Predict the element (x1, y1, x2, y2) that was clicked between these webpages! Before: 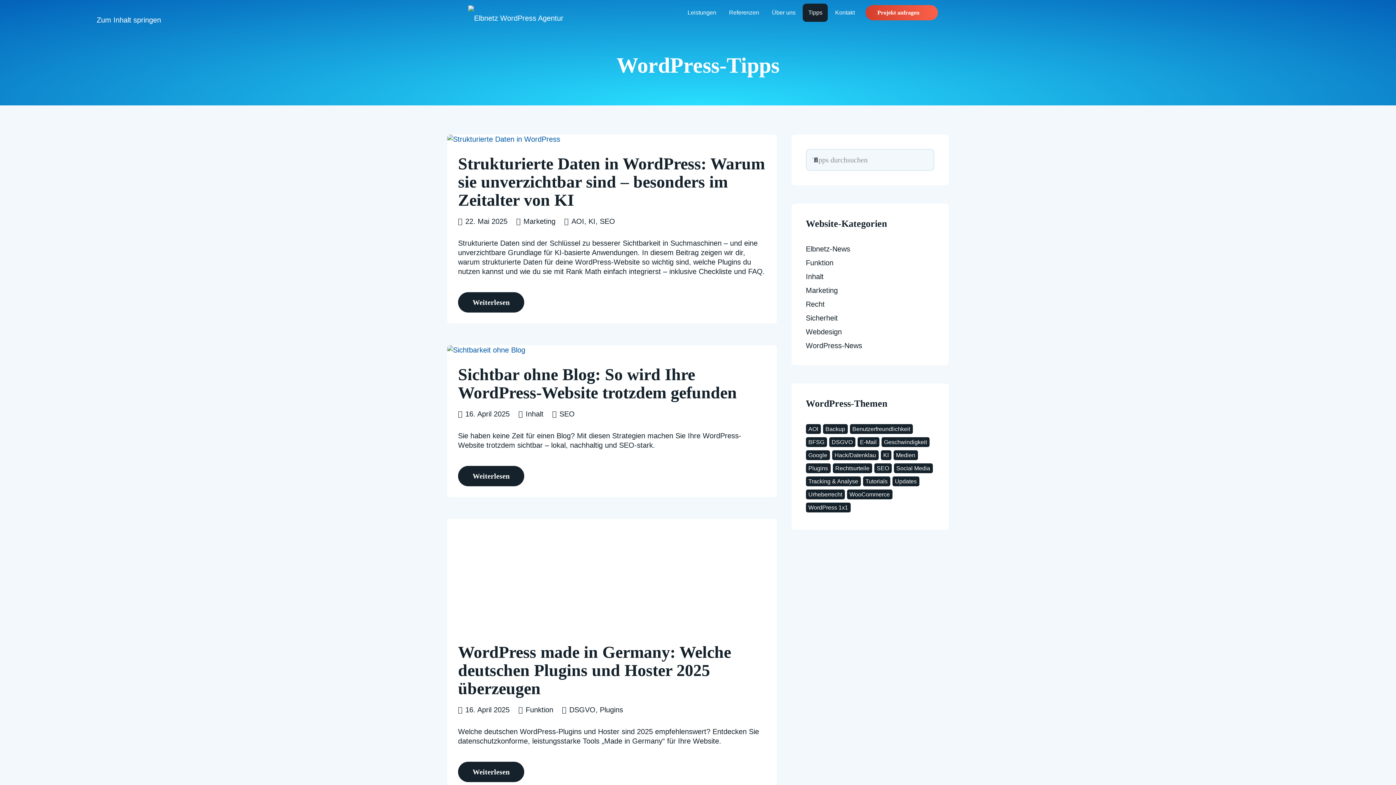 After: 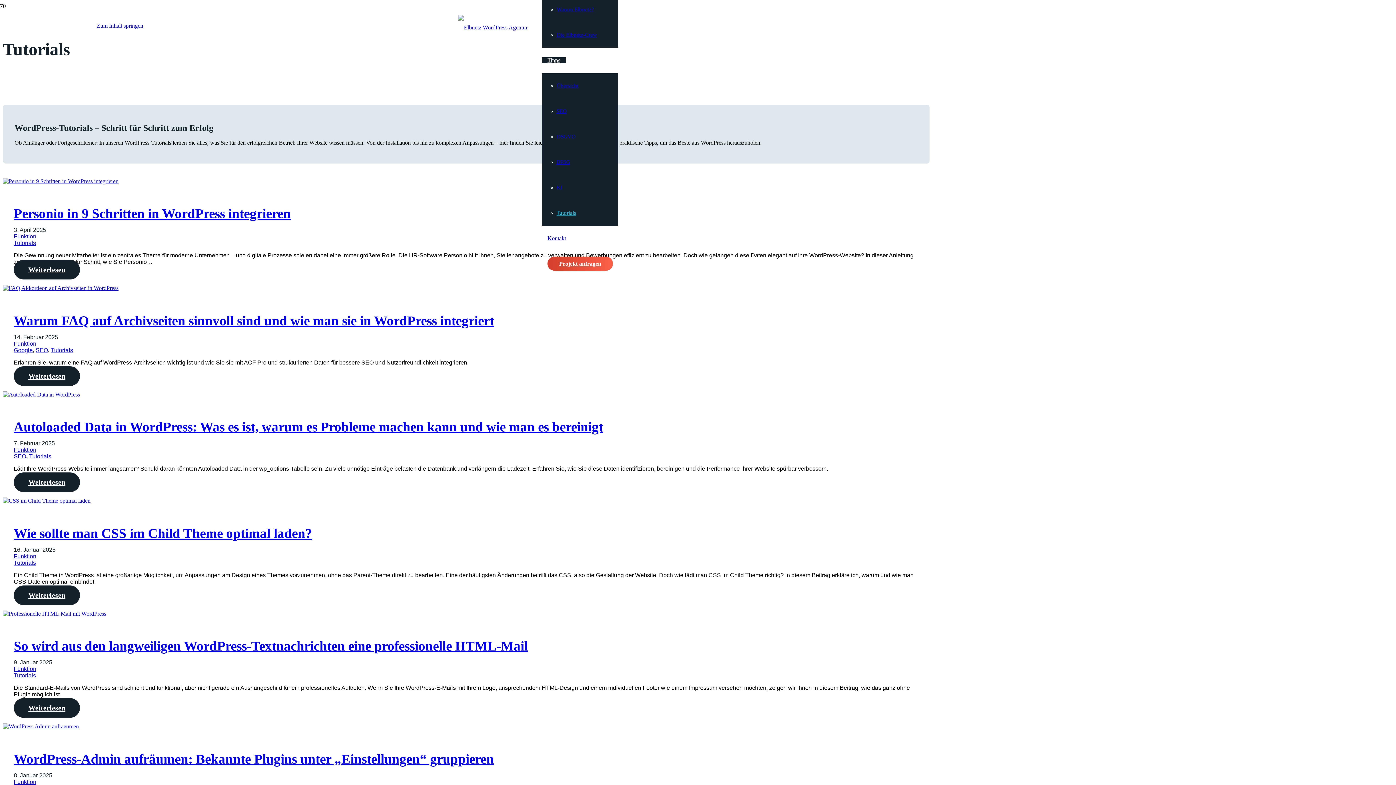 Action: bbox: (863, 476, 890, 486) label: Tutorials (53 Einträge)